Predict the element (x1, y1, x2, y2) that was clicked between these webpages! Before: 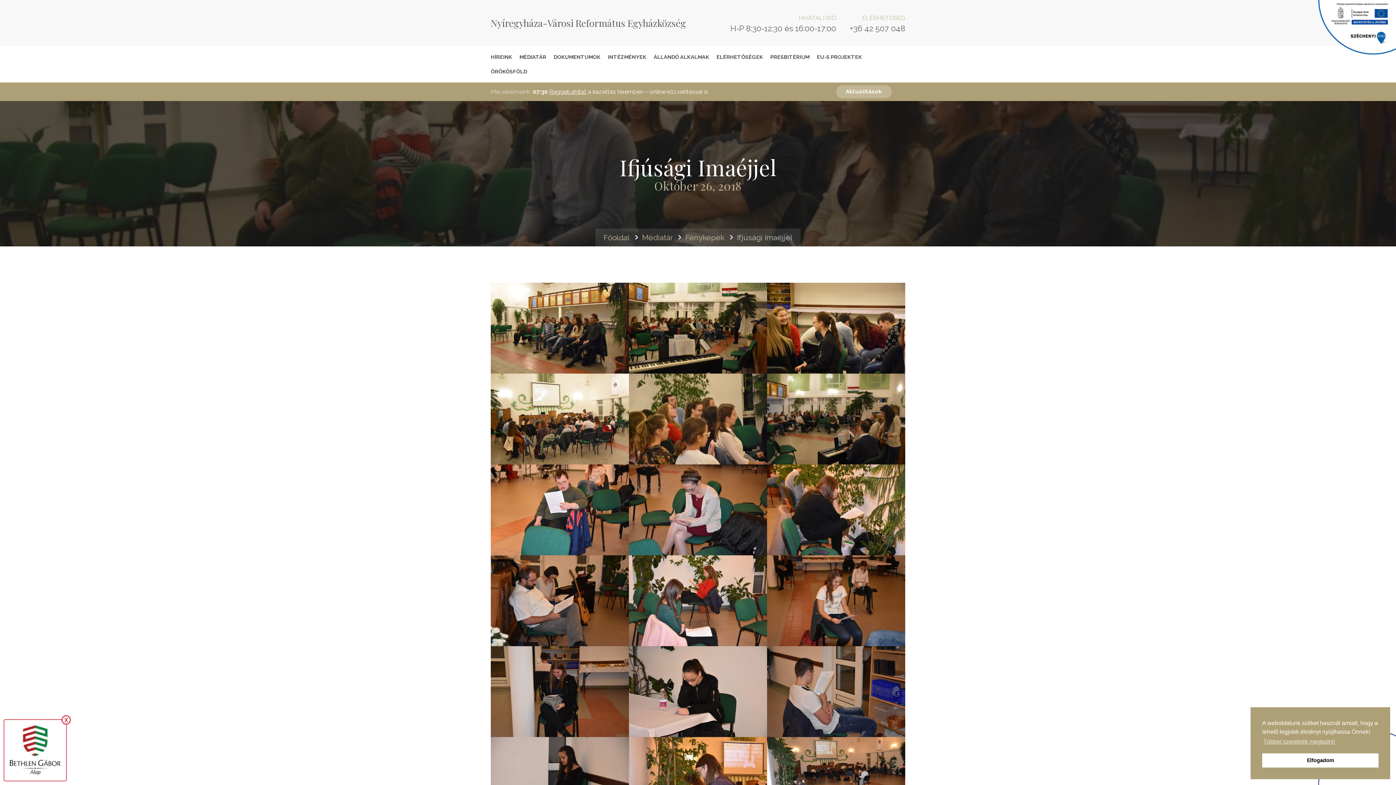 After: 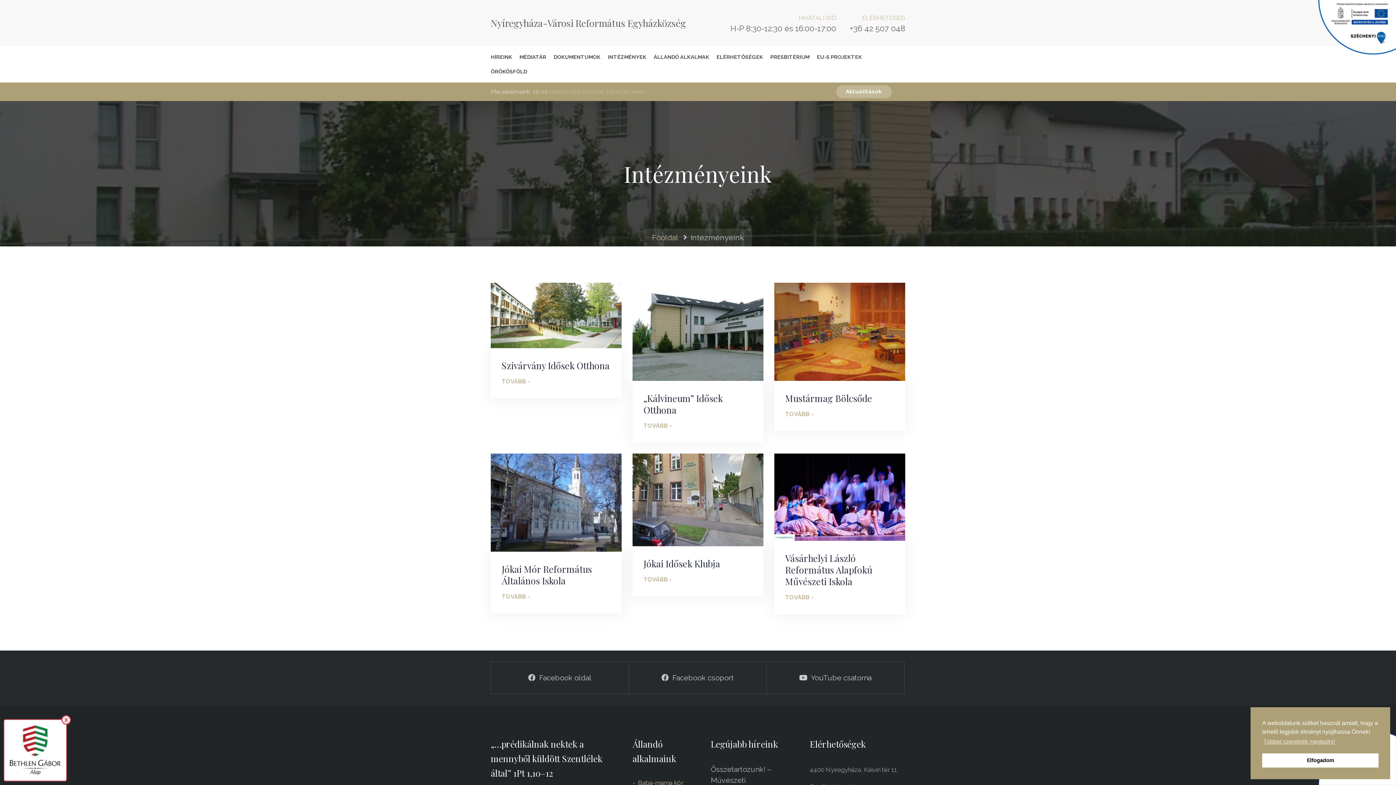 Action: label: INTÉZMÉNYEK bbox: (604, 49, 650, 64)